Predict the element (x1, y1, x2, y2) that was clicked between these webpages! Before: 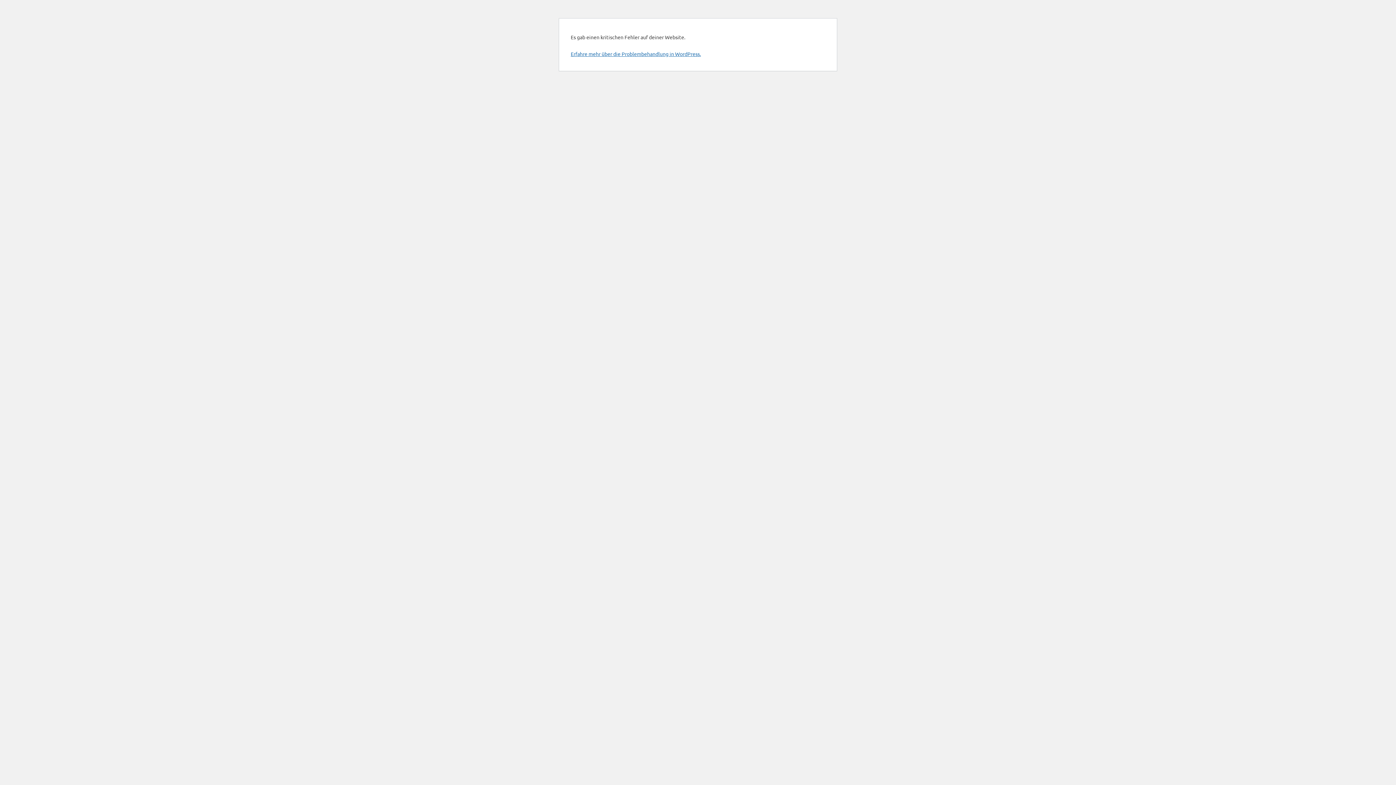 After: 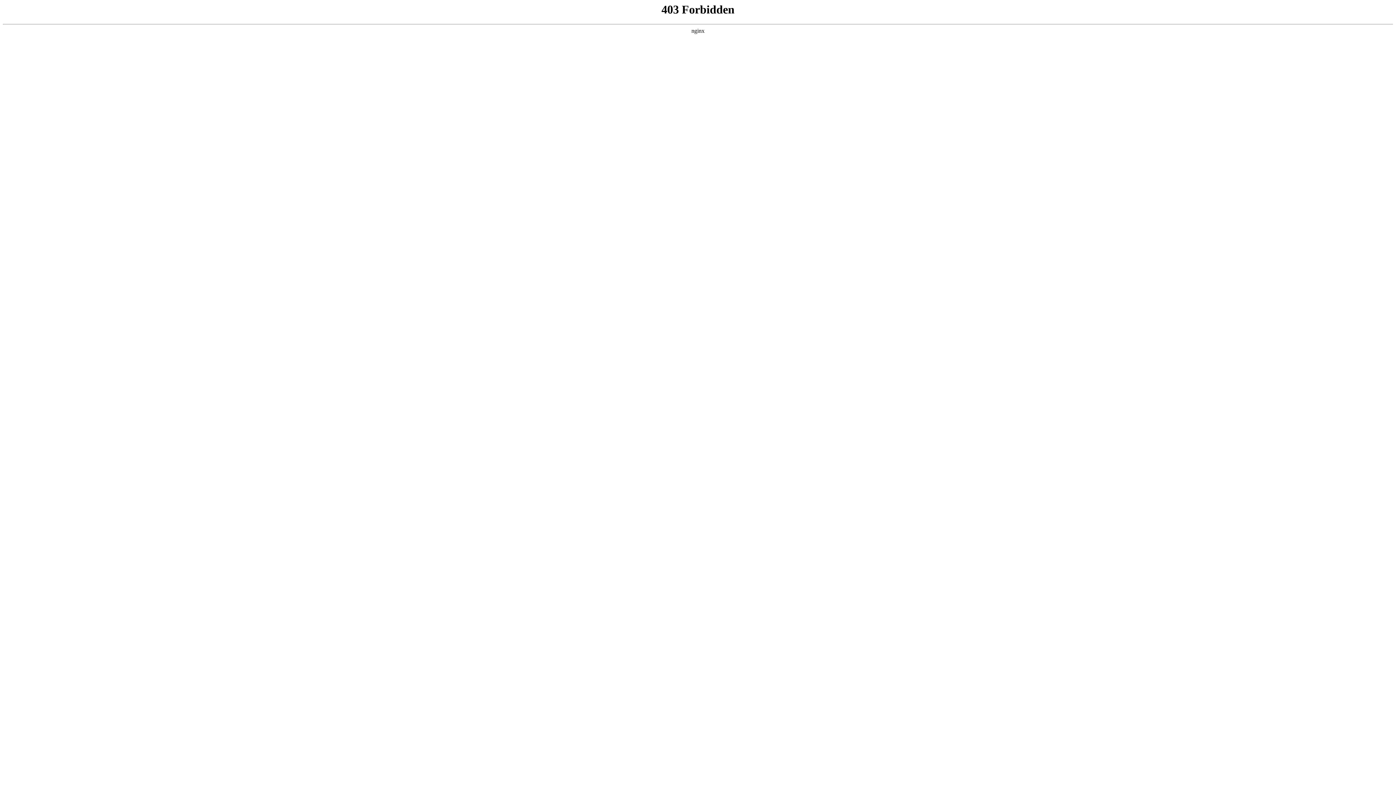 Action: bbox: (570, 50, 701, 57) label: Erfahre mehr über die Problembehandlung in WordPress.